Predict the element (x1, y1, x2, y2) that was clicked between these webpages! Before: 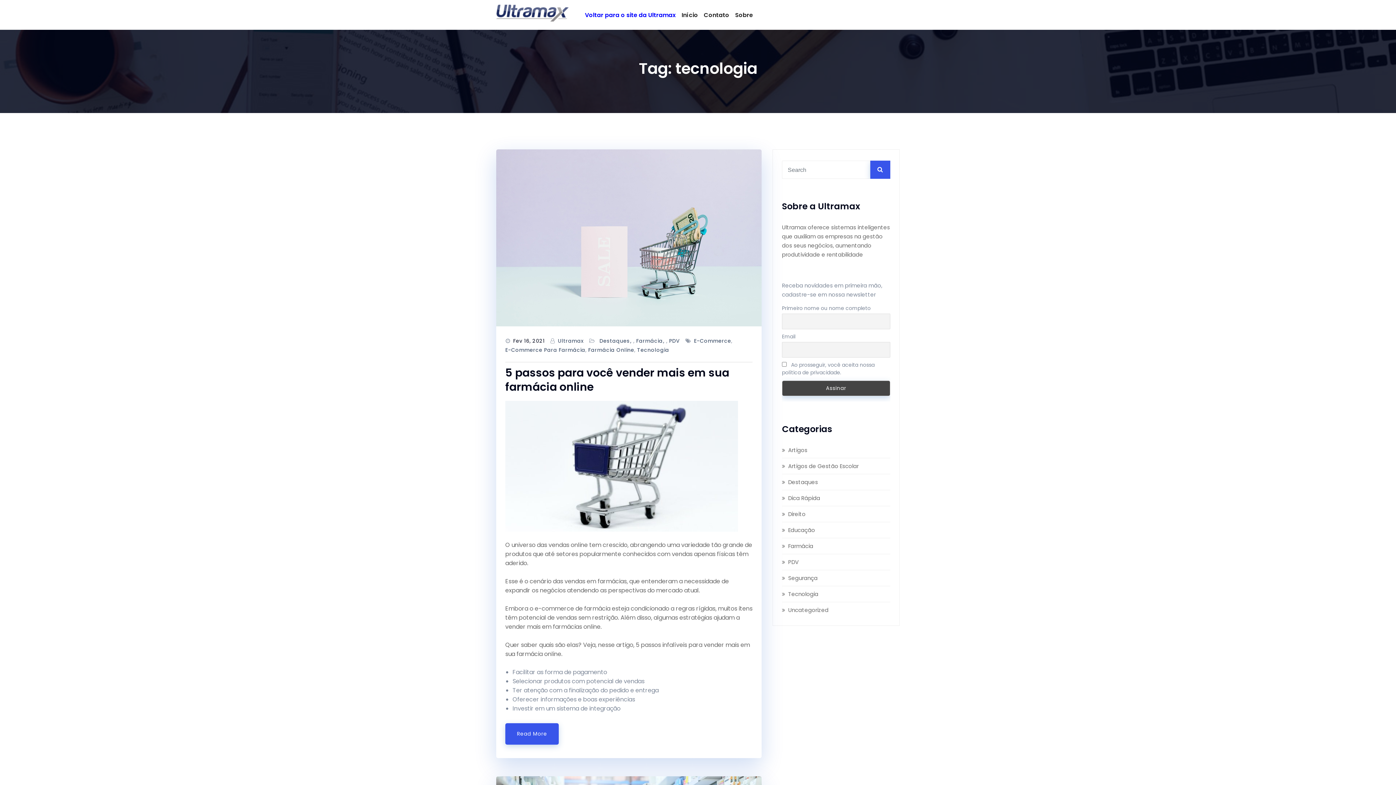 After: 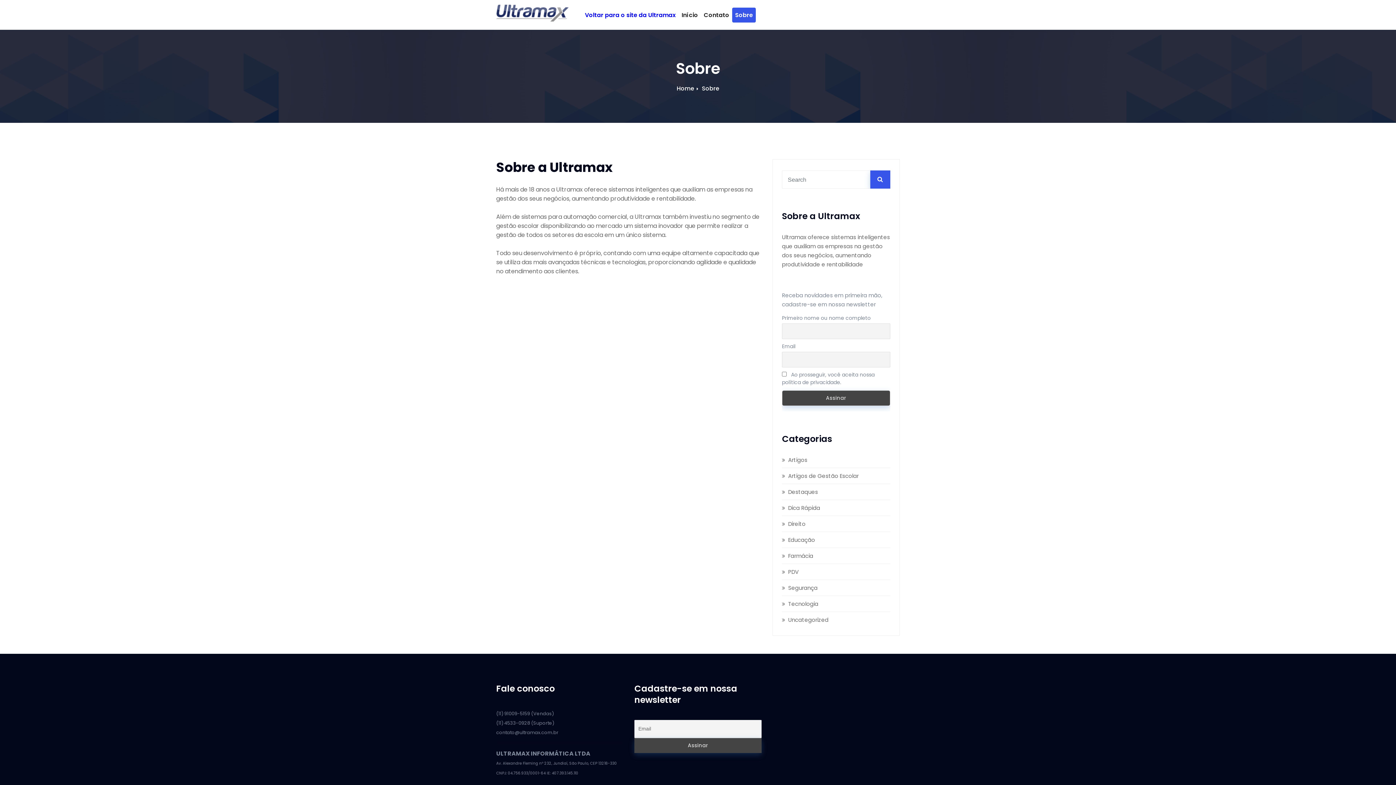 Action: bbox: (732, 7, 756, 22) label: Sobre